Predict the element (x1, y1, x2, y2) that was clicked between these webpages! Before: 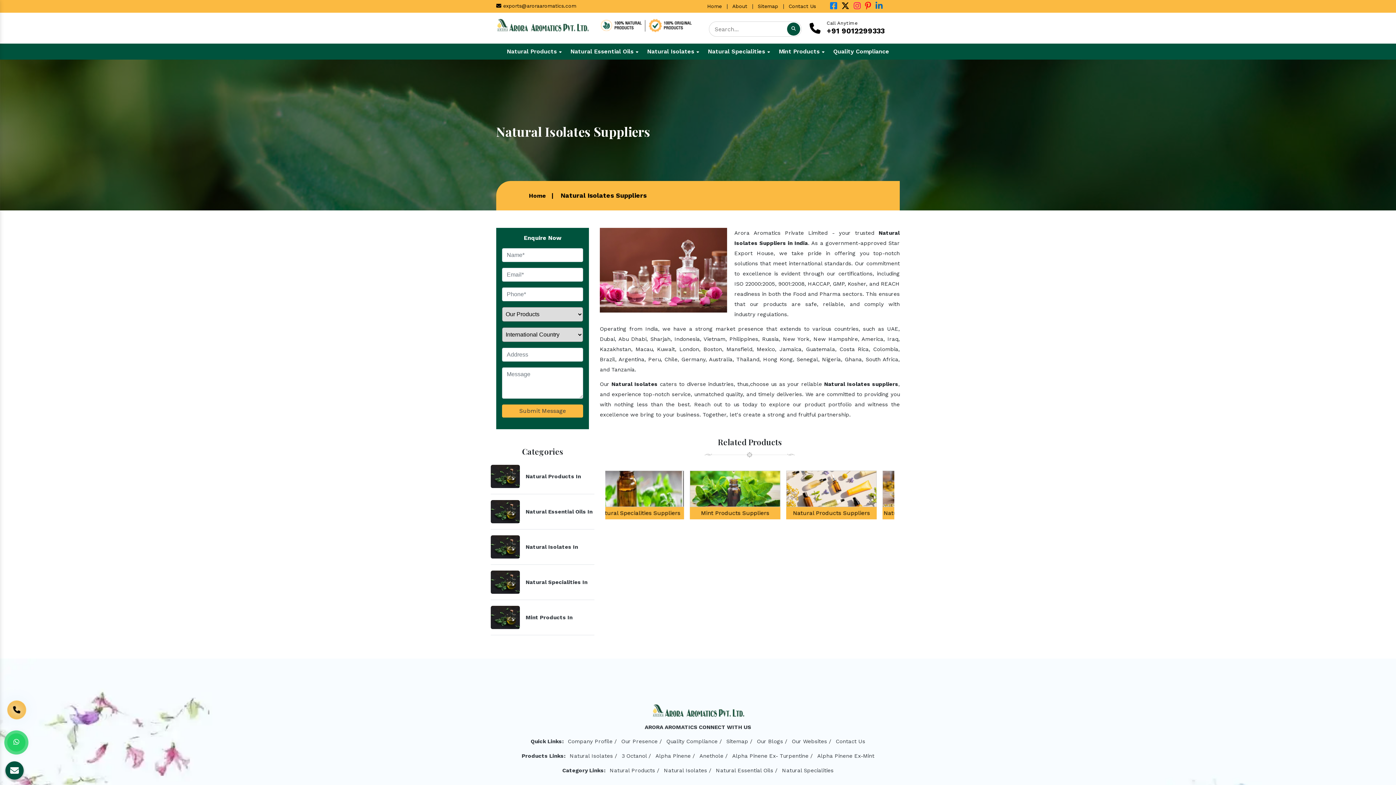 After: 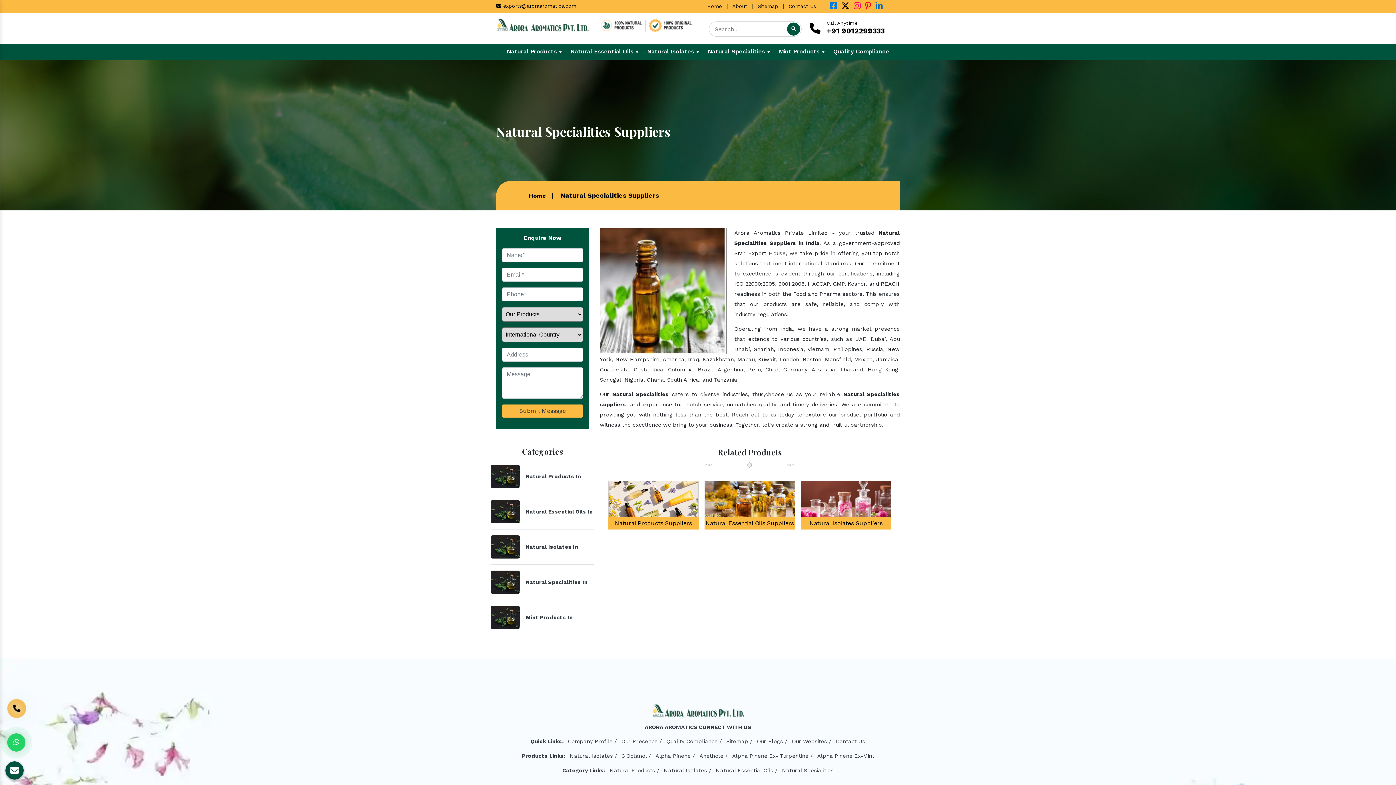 Action: label: Natural Specialities  bbox: (703, 43, 774, 59)